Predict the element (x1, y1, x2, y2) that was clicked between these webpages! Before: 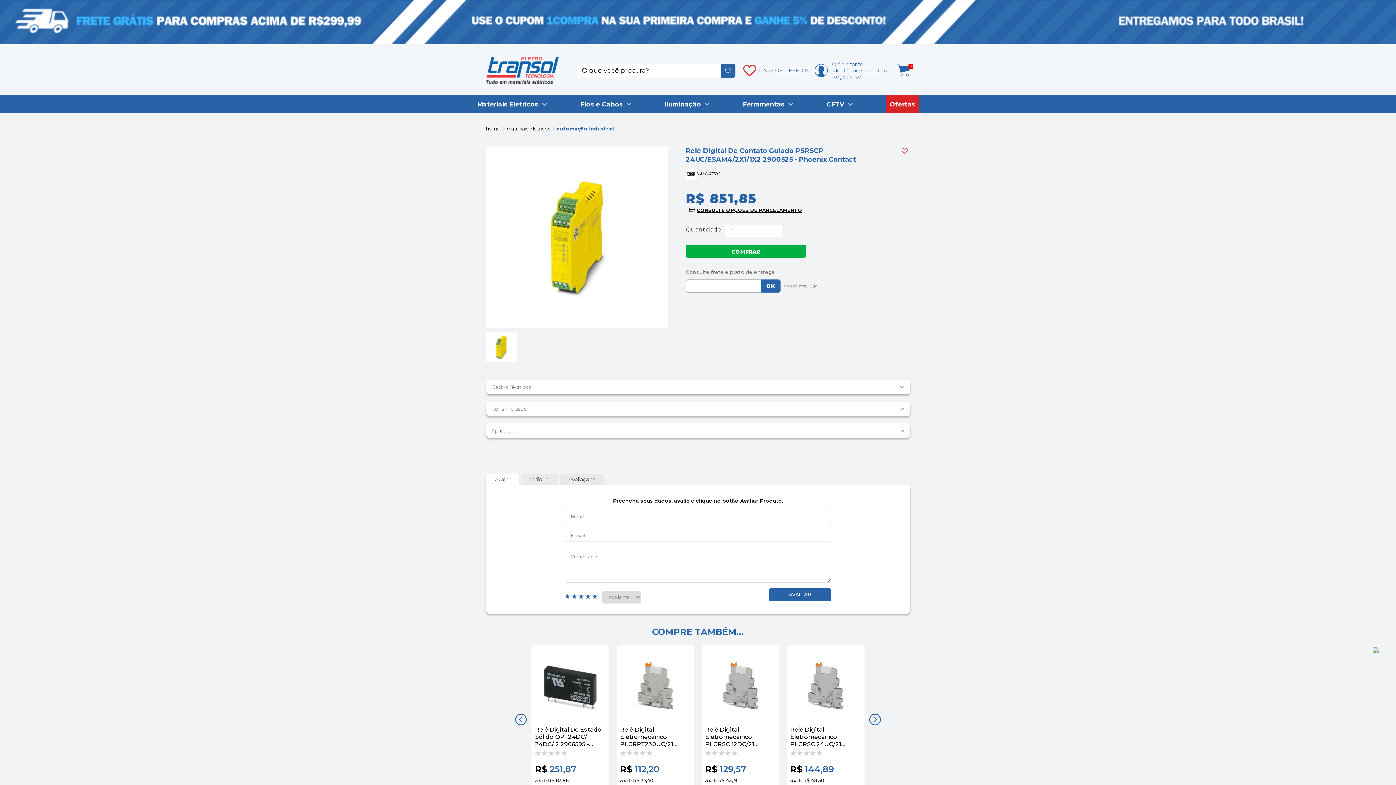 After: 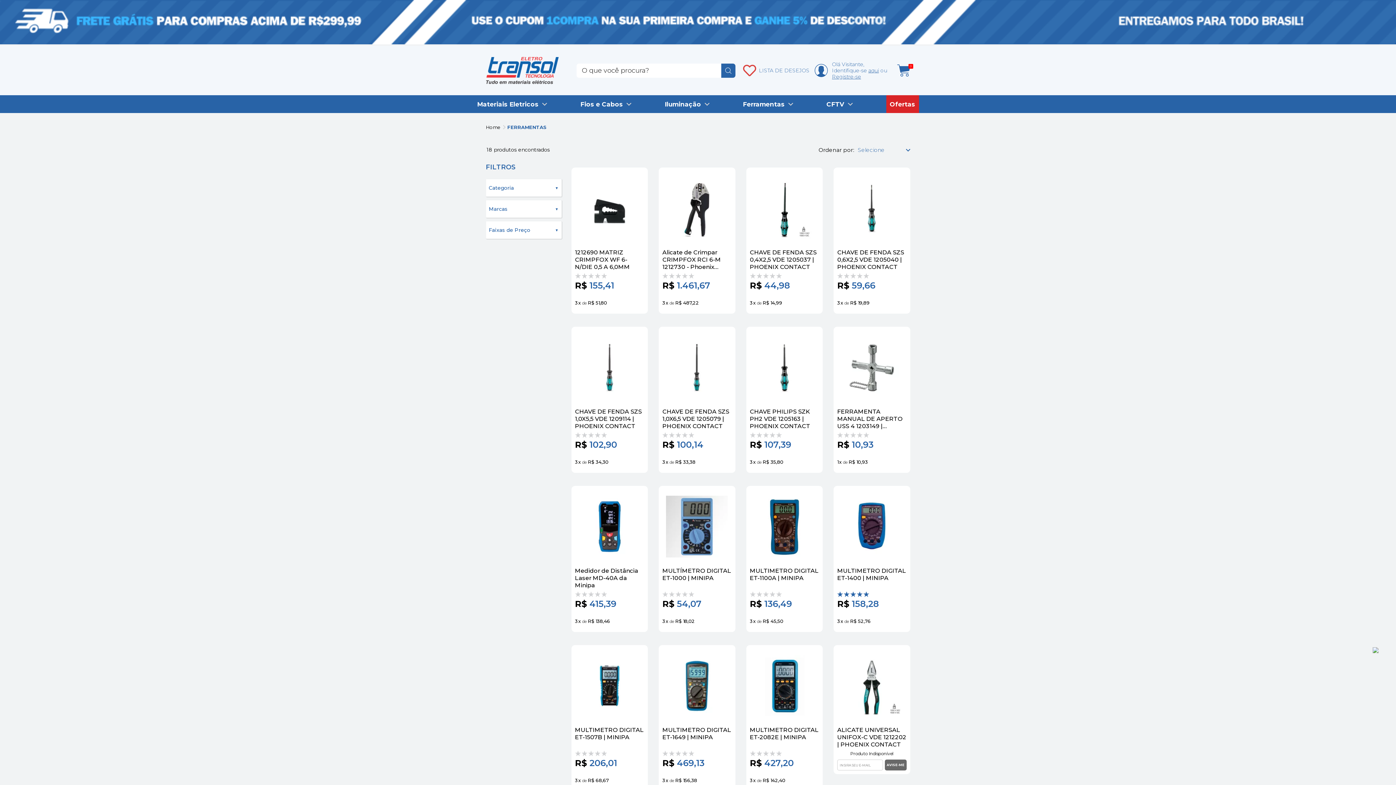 Action: bbox: (743, 98, 784, 109) label: Ferramentas